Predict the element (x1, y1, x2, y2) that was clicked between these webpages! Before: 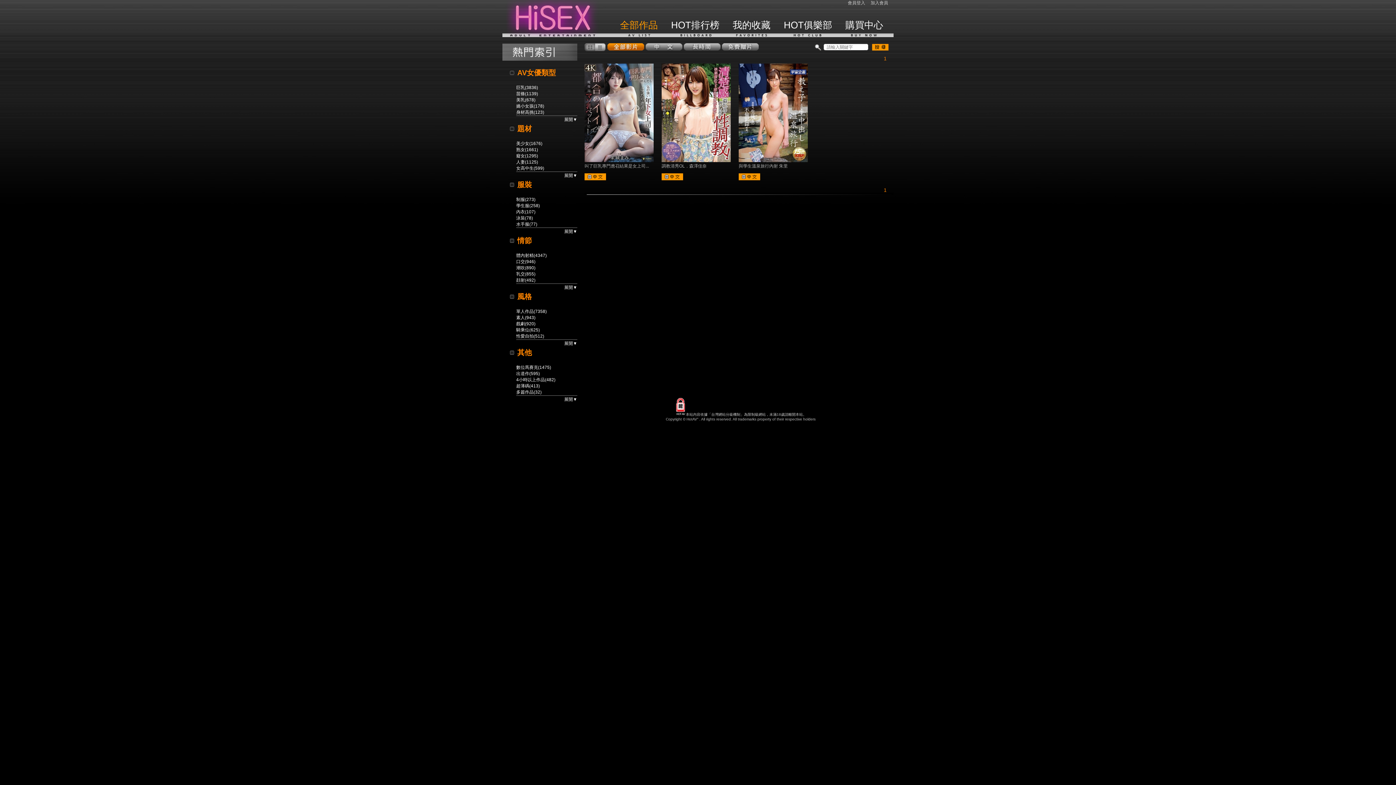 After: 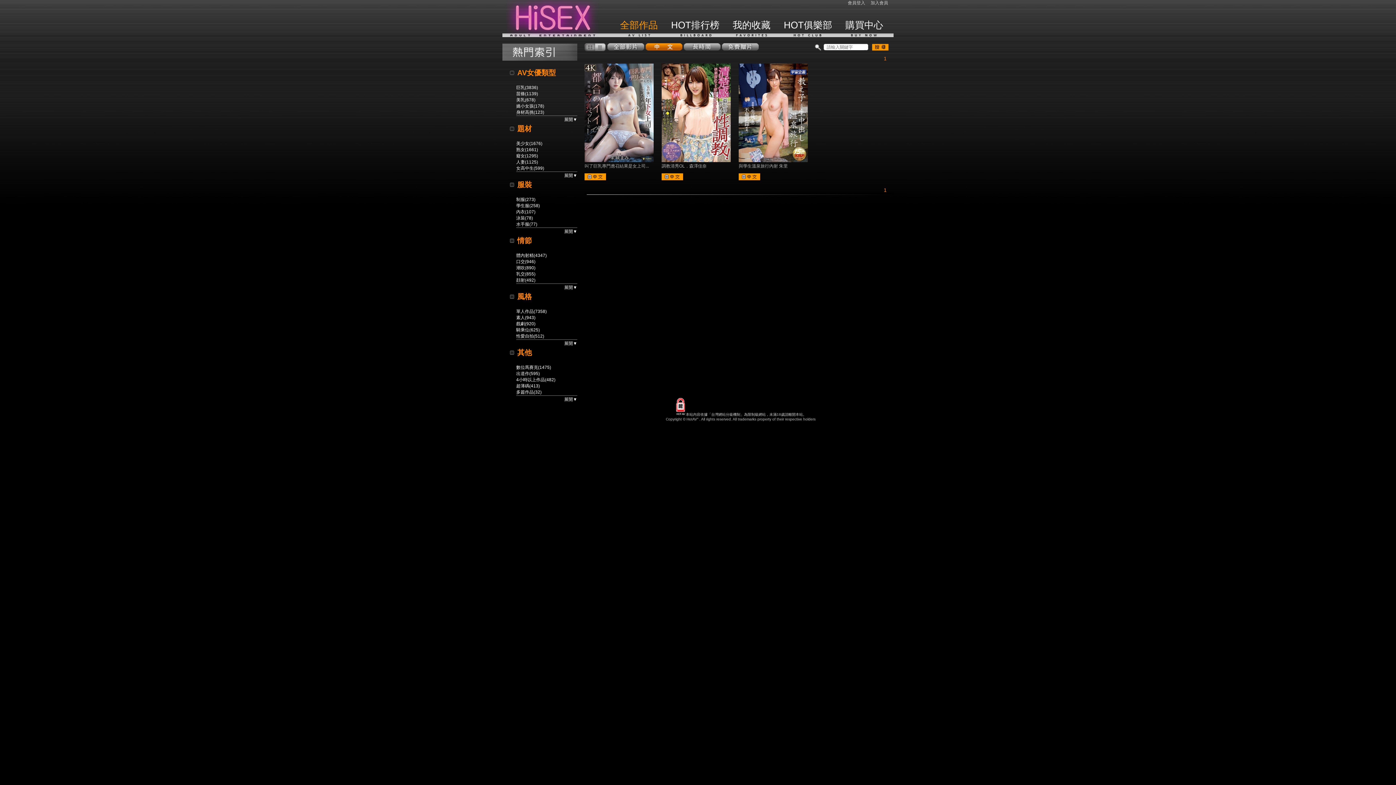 Action: bbox: (645, 44, 682, 49)